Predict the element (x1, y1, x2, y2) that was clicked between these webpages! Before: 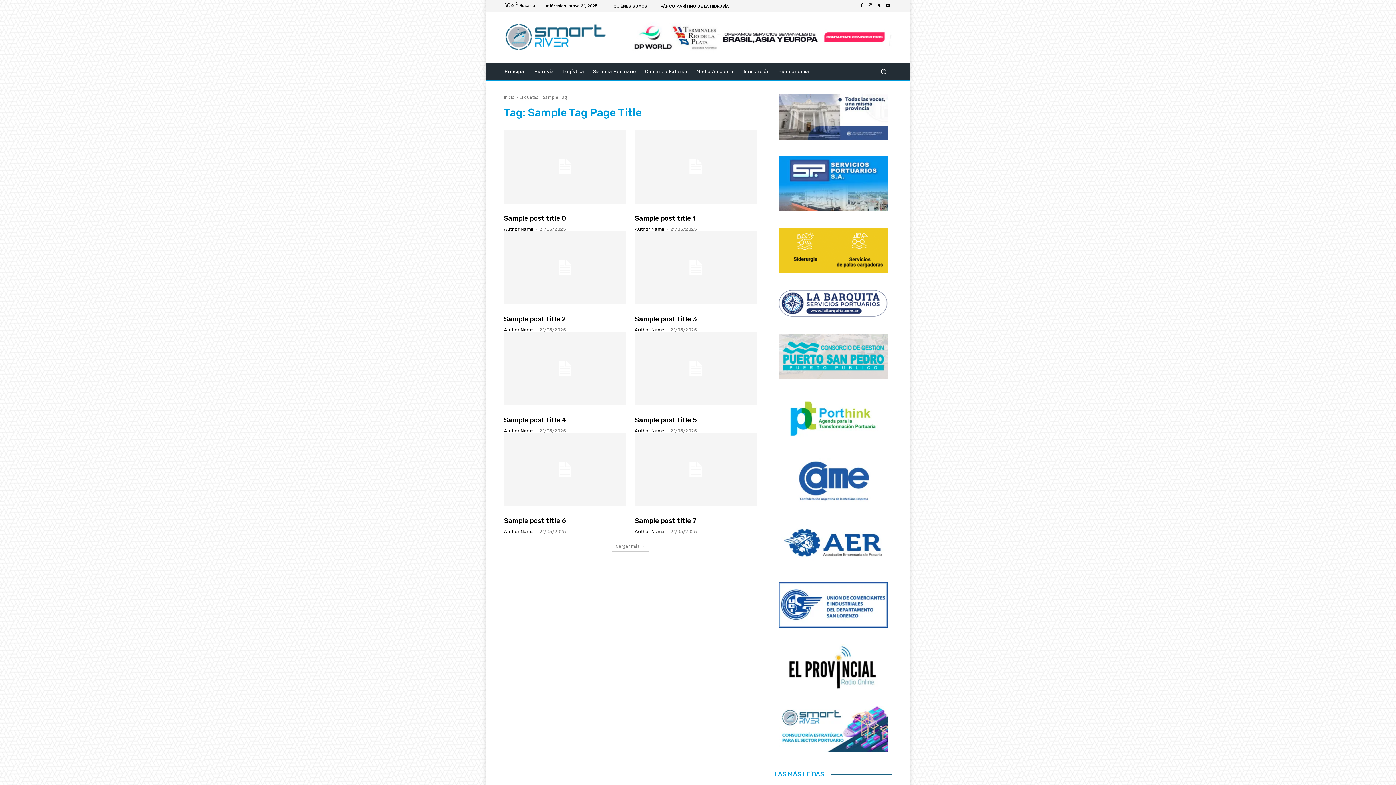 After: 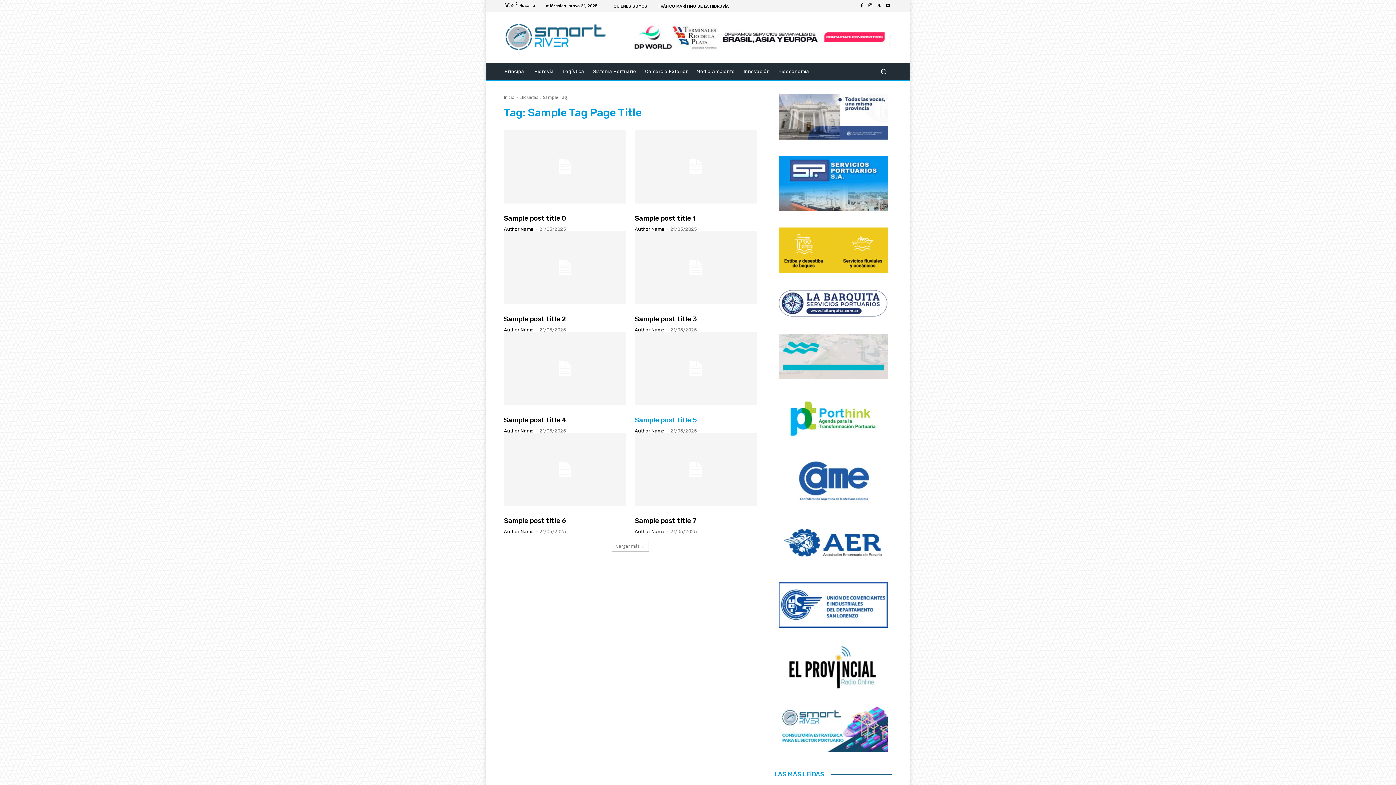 Action: bbox: (634, 332, 757, 405)